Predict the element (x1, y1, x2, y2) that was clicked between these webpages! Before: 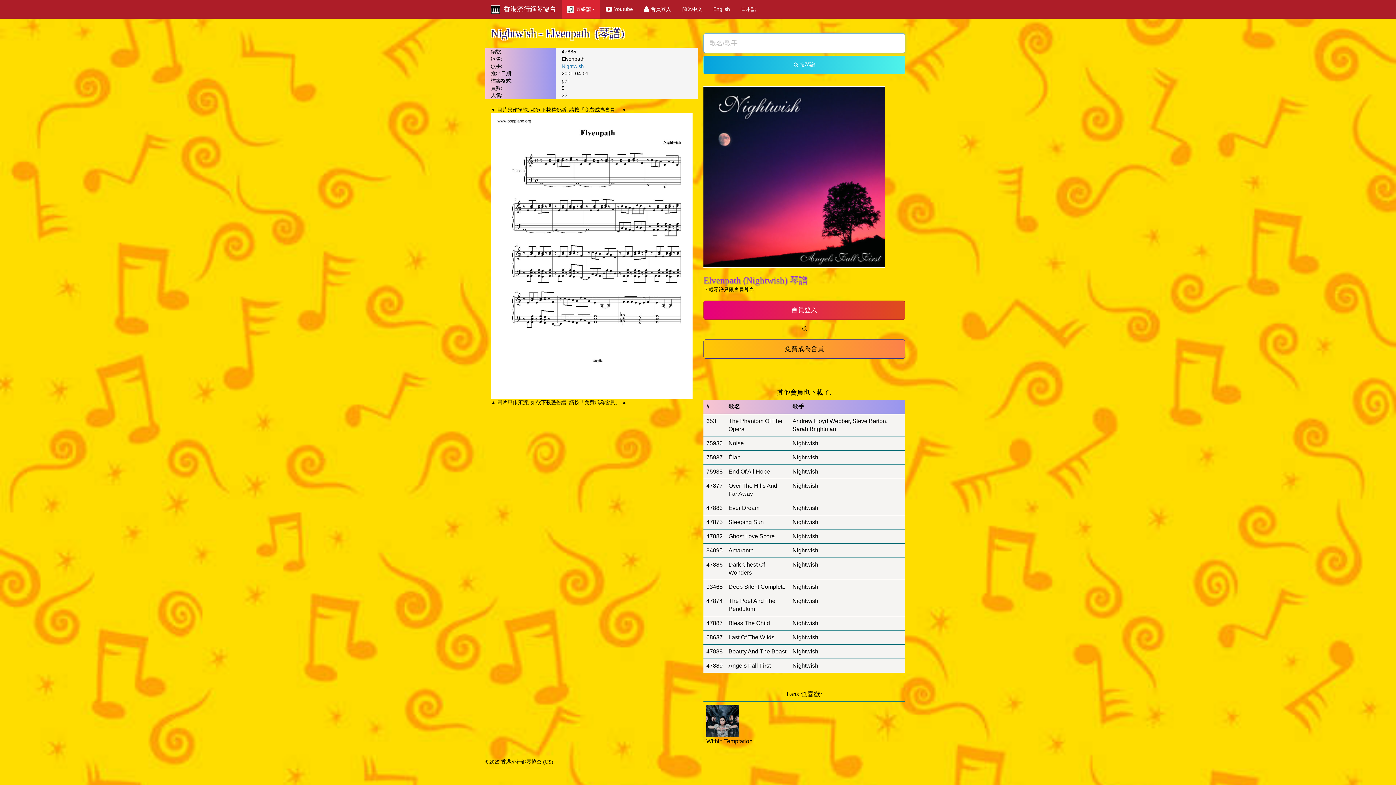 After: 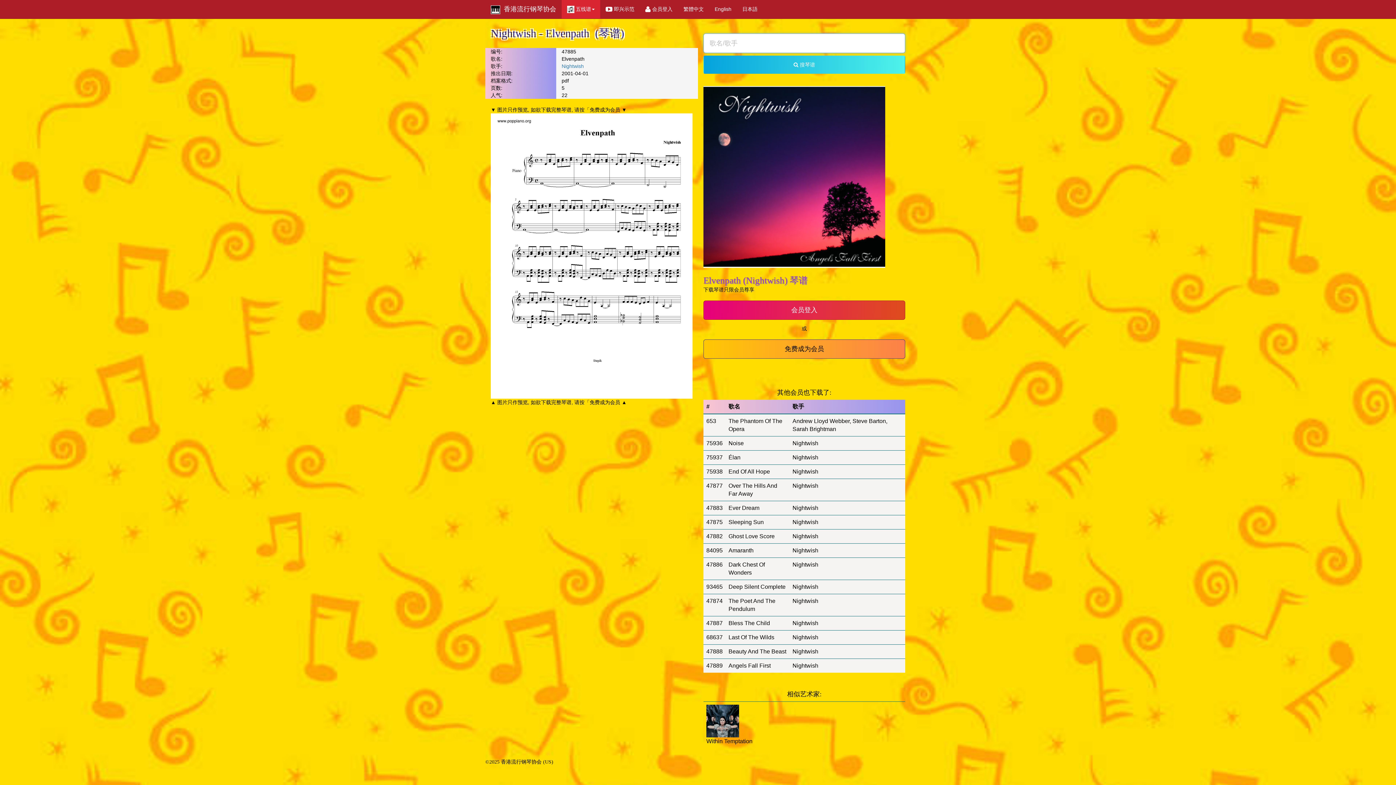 Action: bbox: (676, 0, 708, 18) label: 簡体中文